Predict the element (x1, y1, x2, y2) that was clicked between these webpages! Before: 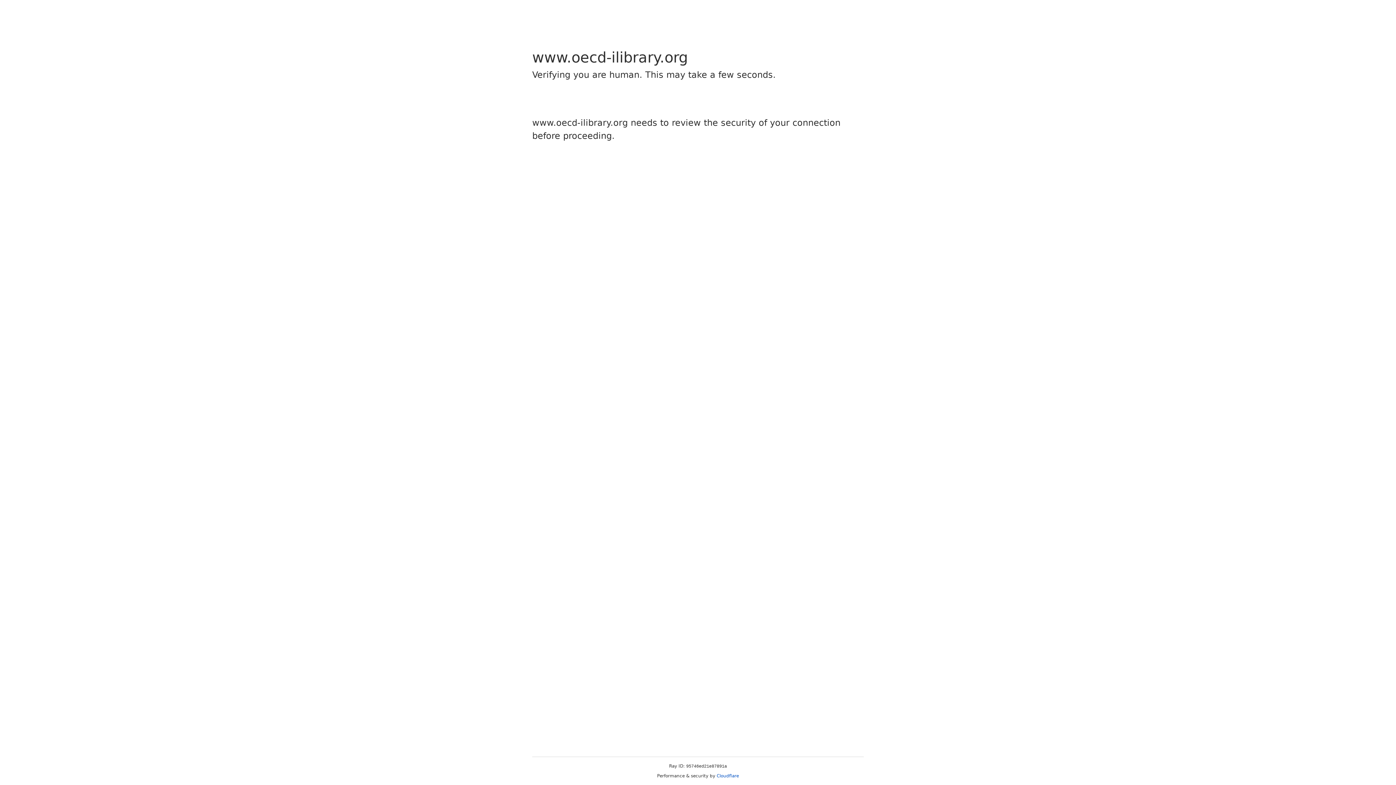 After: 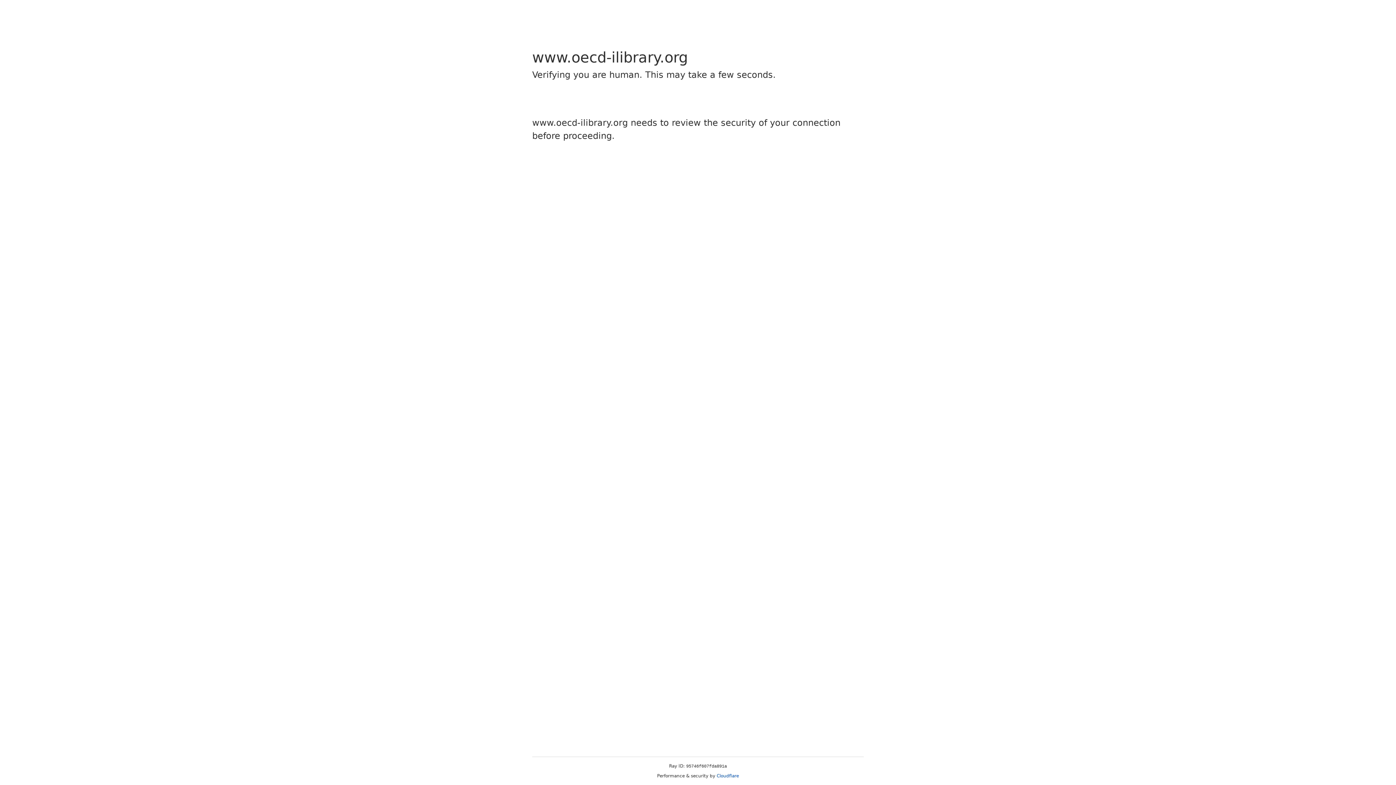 Action: bbox: (716, 773, 739, 778) label: Cloudflare